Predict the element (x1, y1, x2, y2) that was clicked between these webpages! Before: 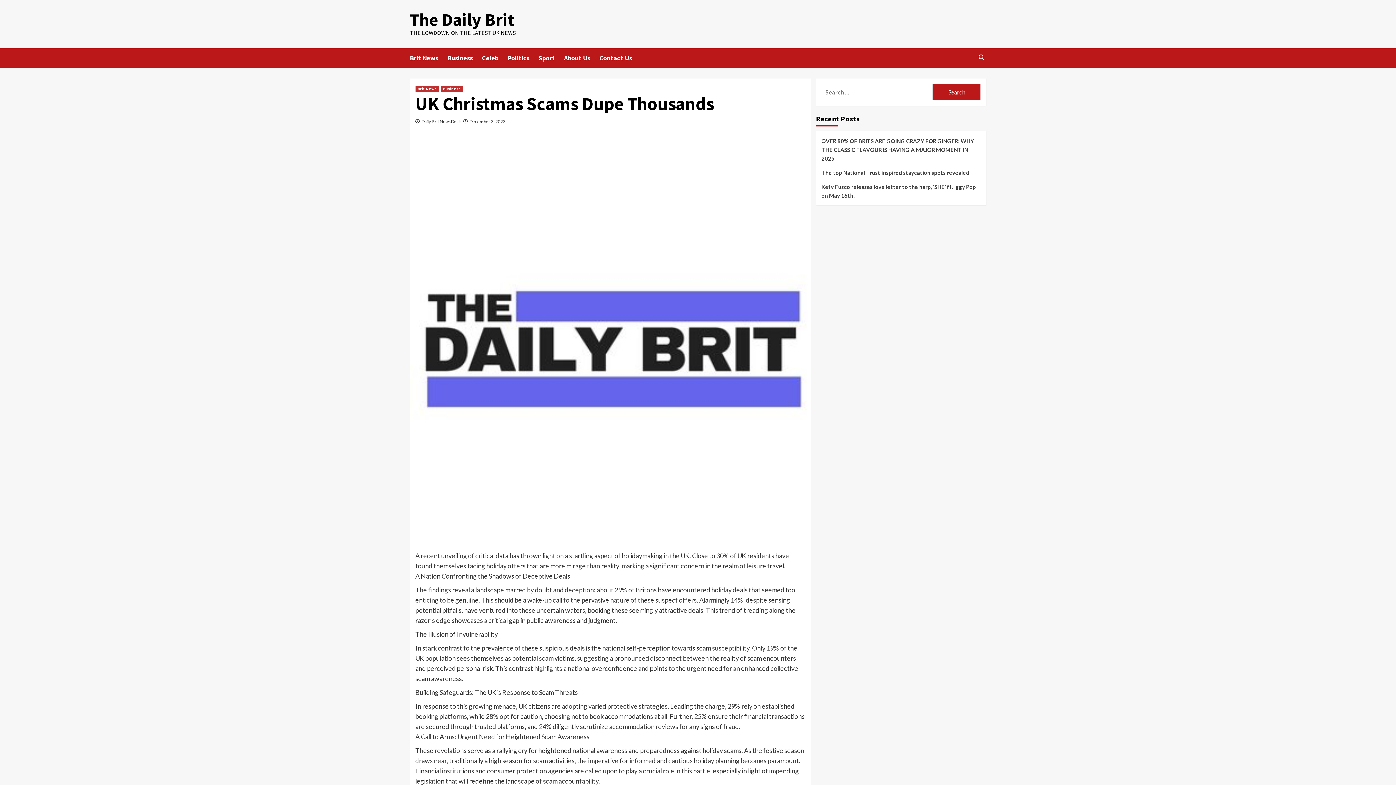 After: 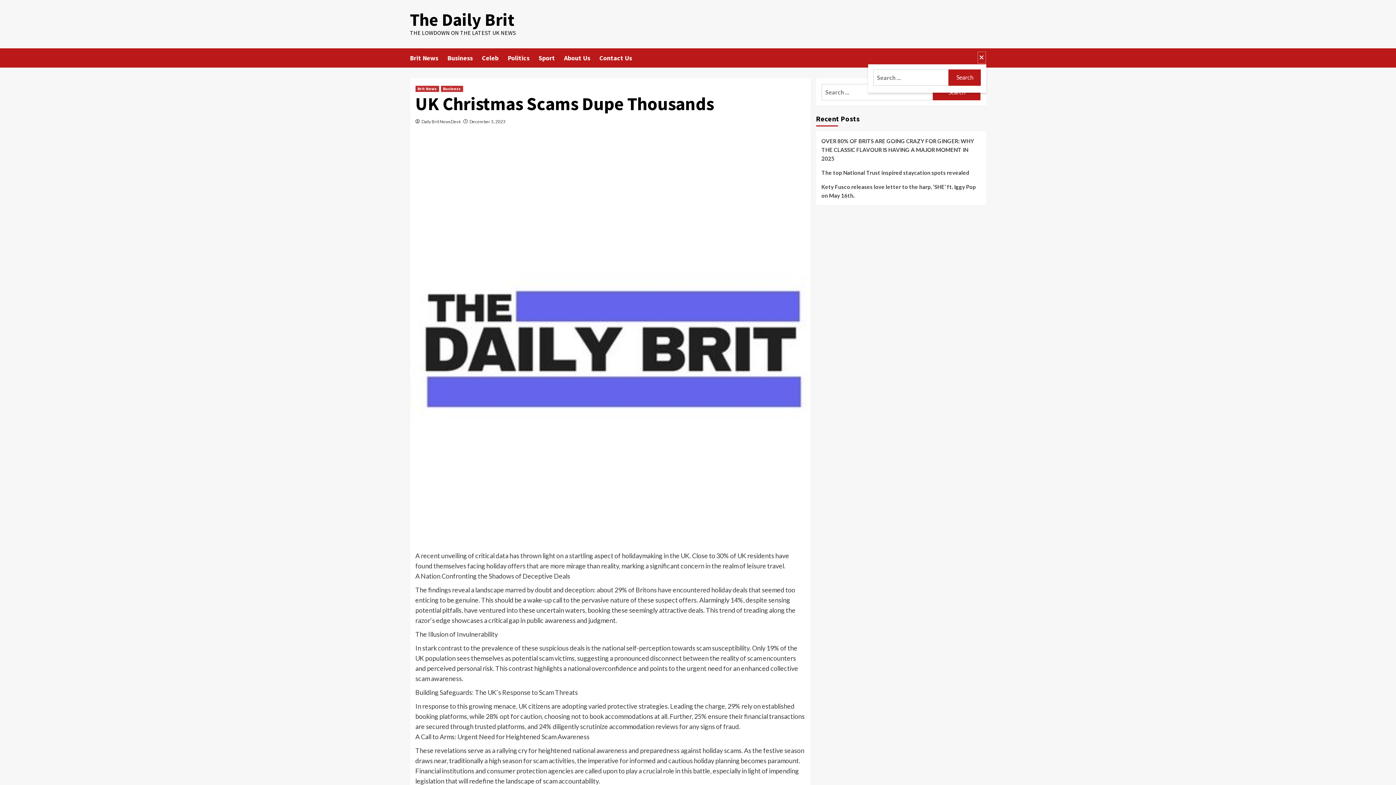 Action: bbox: (977, 51, 986, 63)